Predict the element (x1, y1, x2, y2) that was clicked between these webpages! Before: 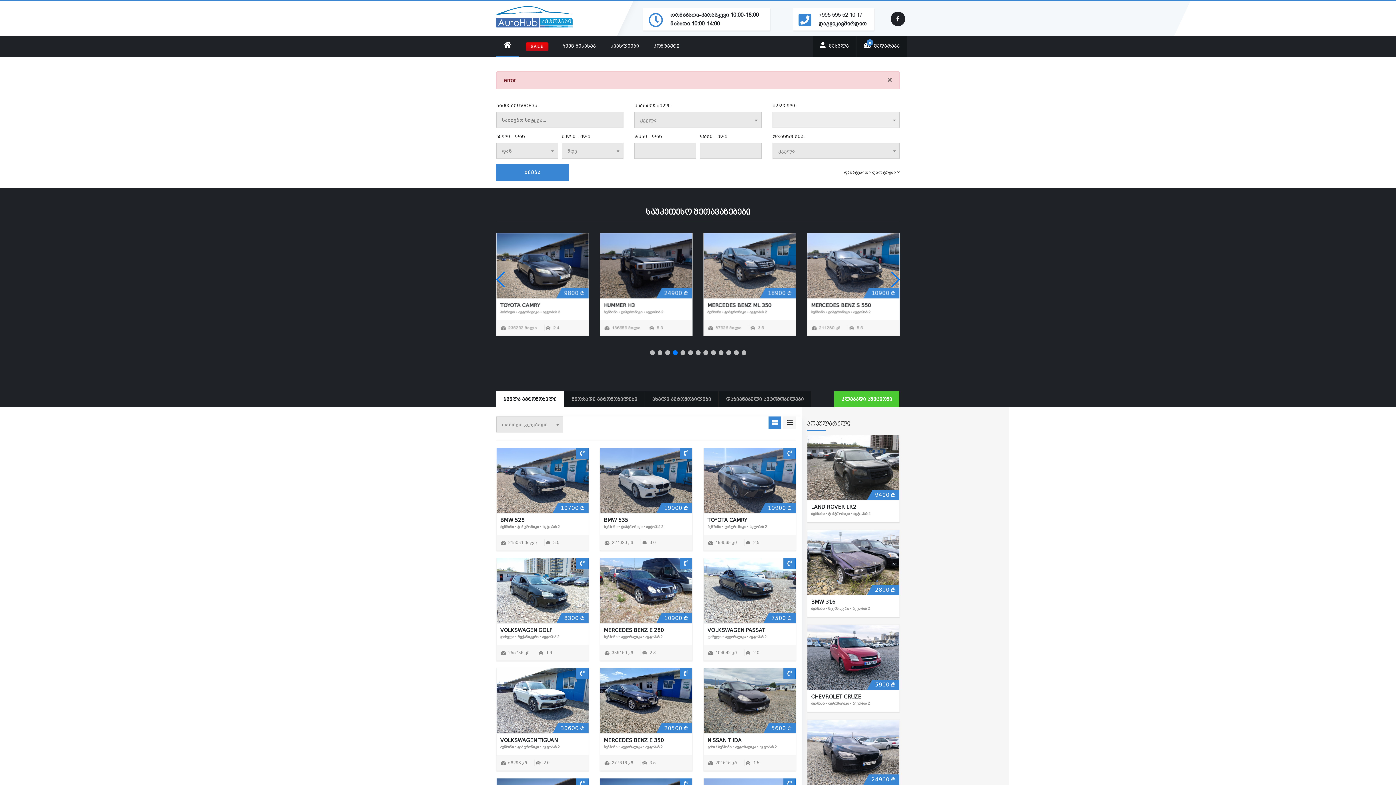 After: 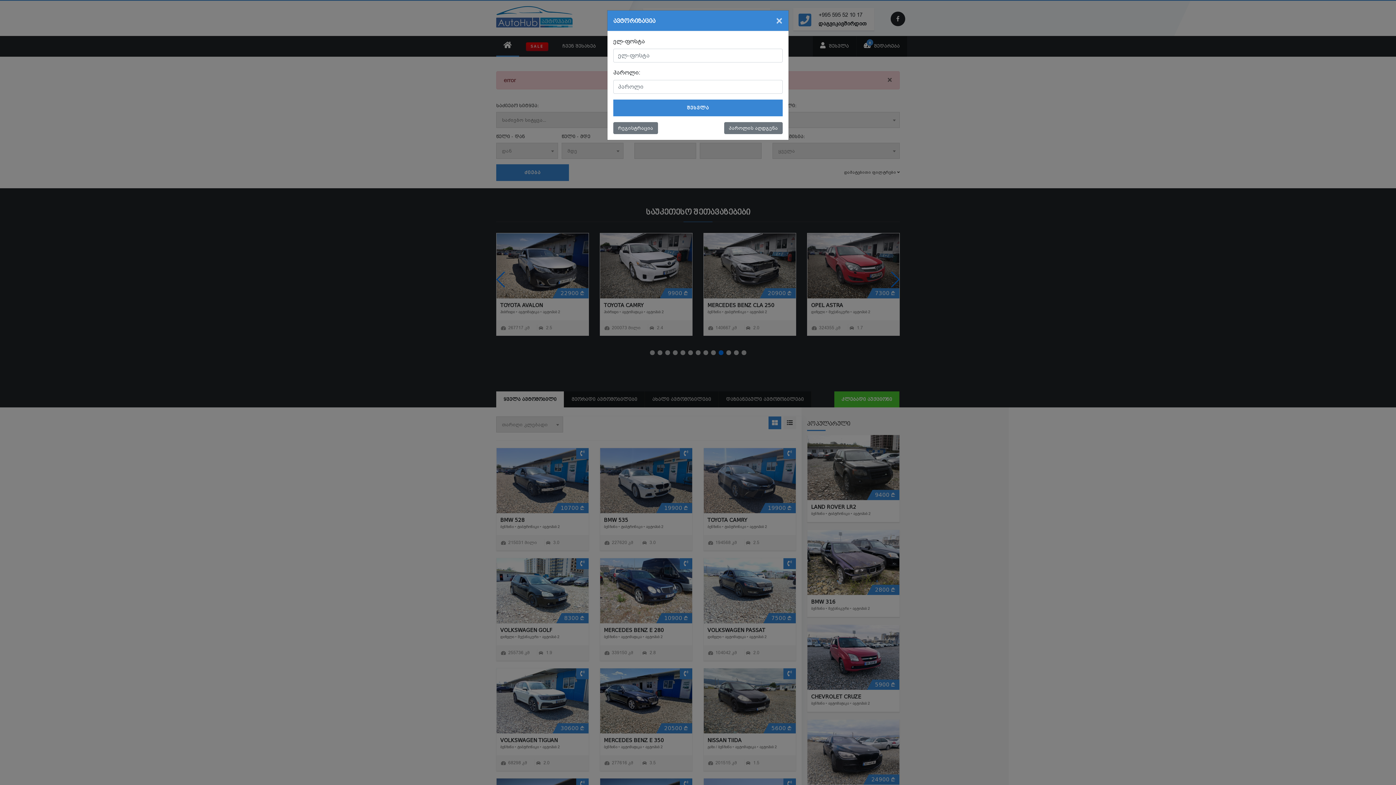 Action: label:  შესვლა bbox: (813, 36, 856, 56)